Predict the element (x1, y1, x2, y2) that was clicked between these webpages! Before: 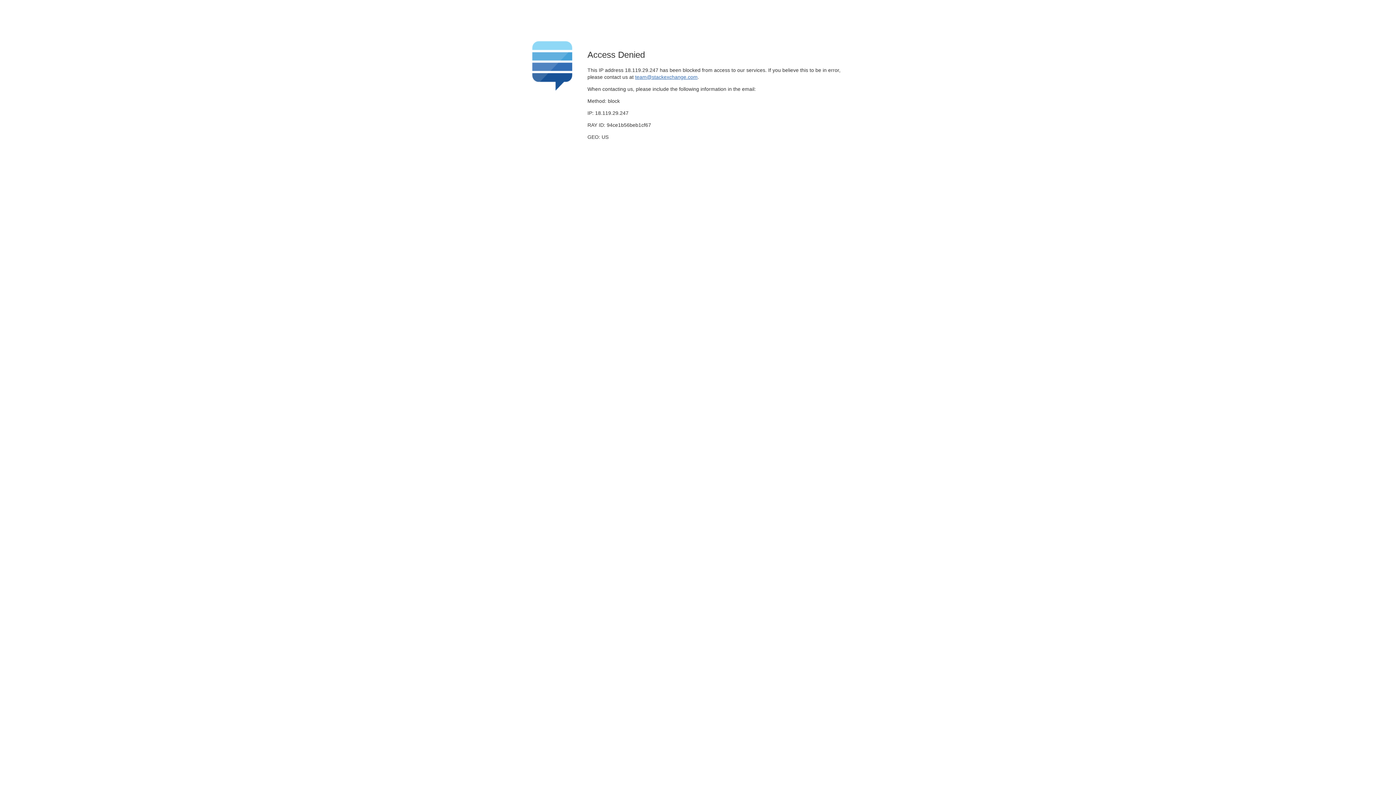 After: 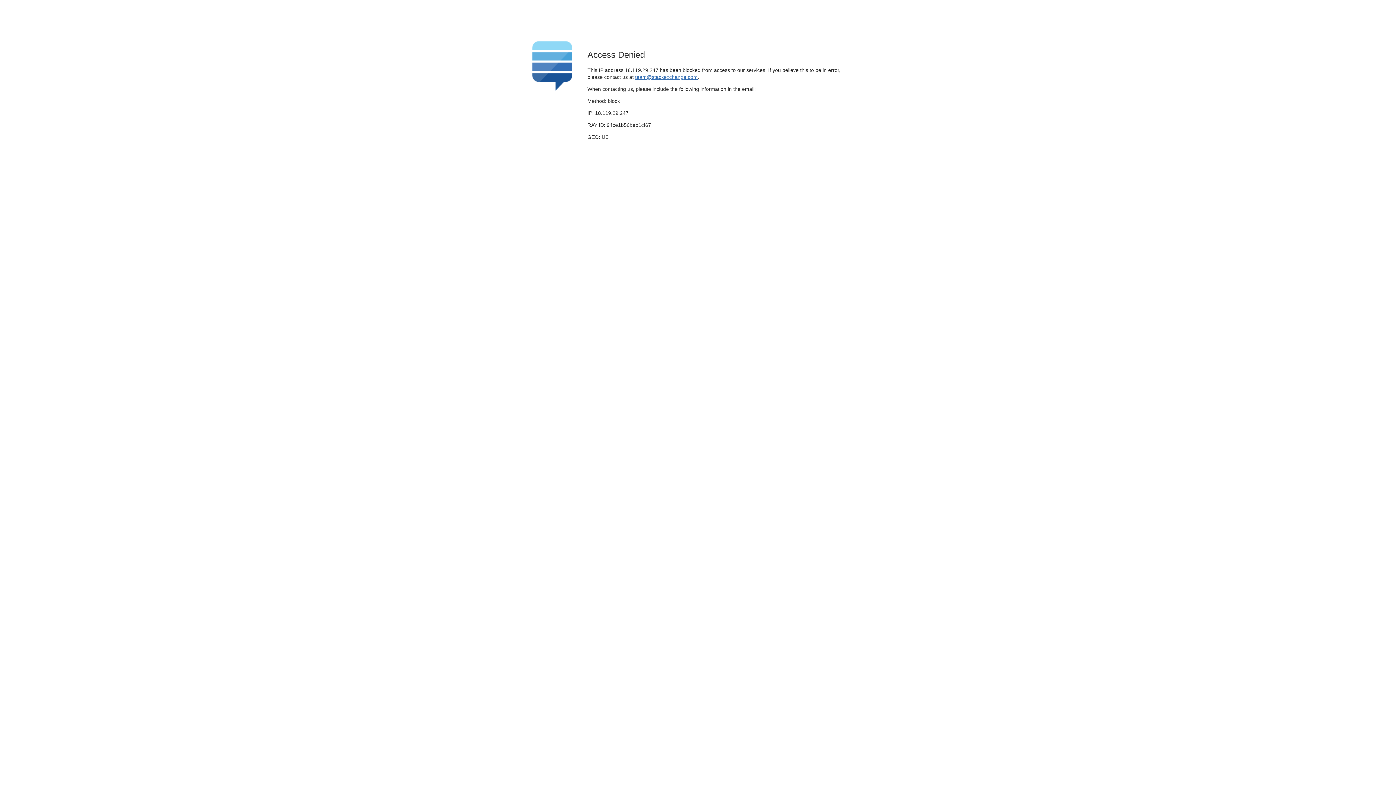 Action: label: team@stackexchange.com bbox: (635, 74, 697, 79)